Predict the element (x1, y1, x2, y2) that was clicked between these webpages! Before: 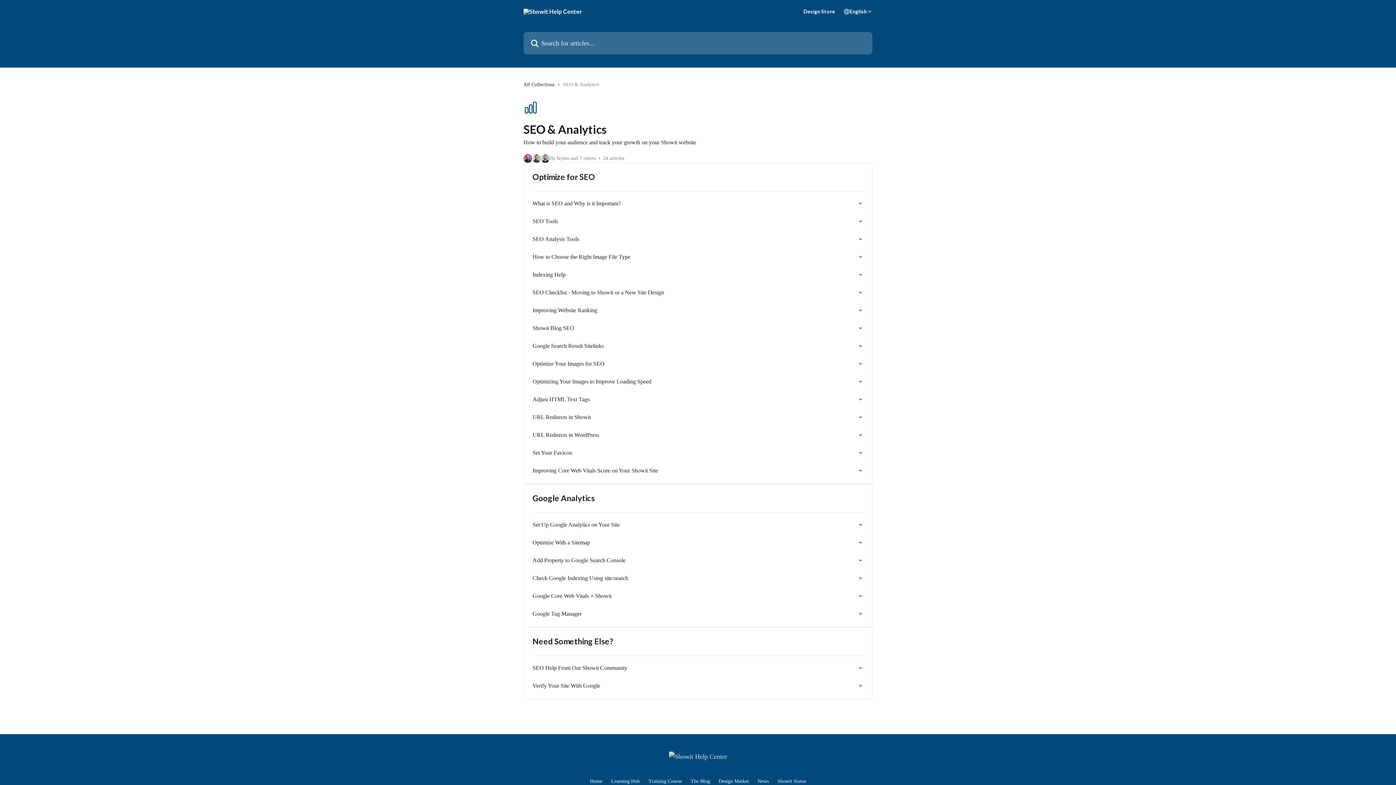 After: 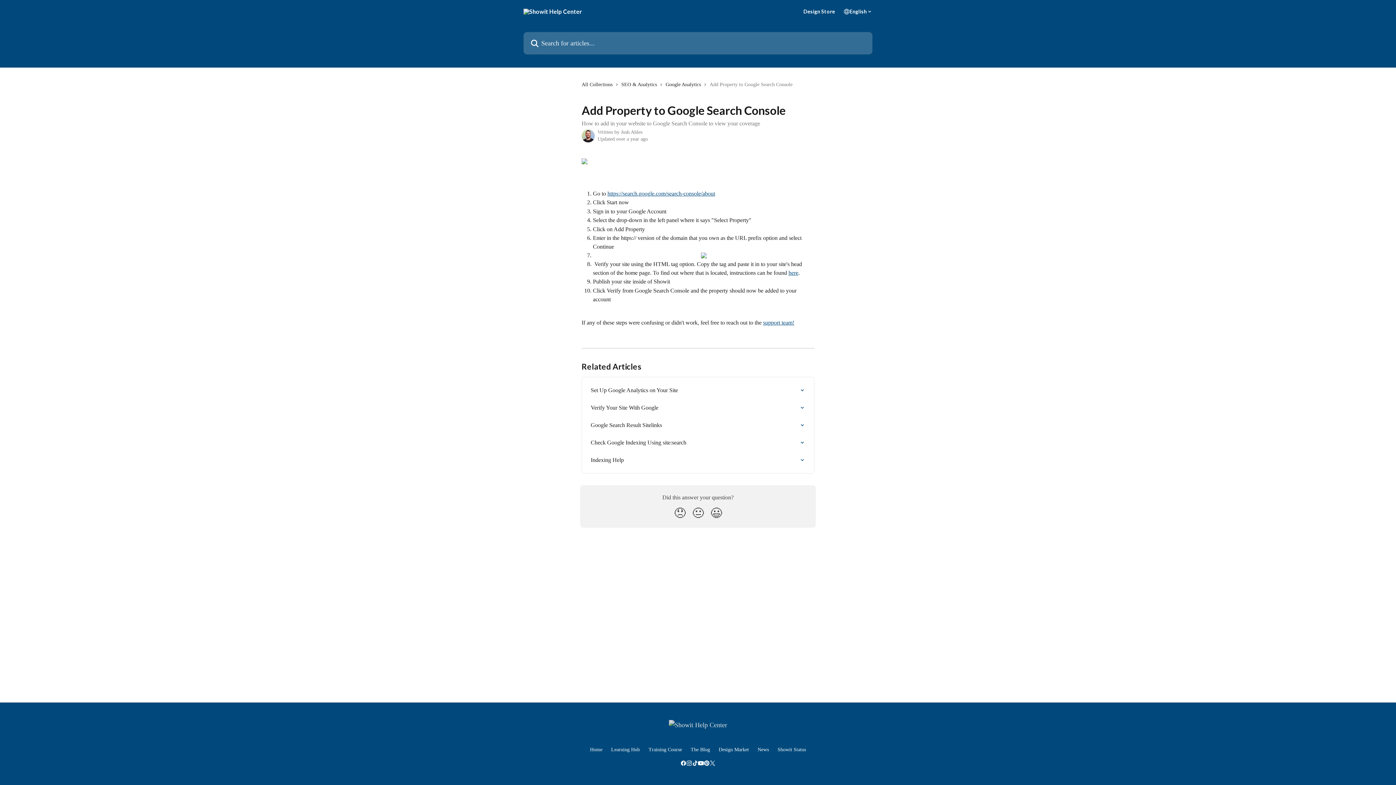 Action: label: Add Property to Google Search Console bbox: (528, 551, 868, 569)